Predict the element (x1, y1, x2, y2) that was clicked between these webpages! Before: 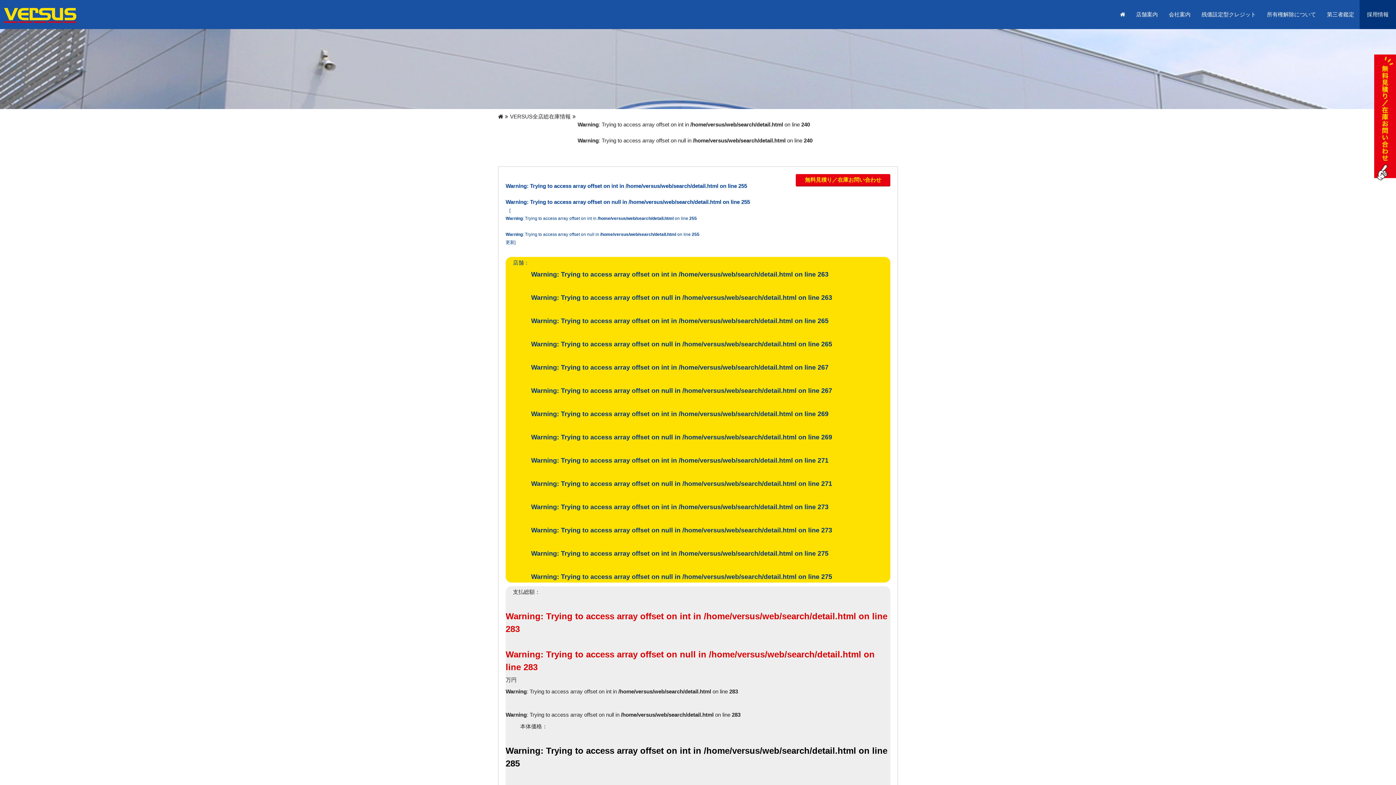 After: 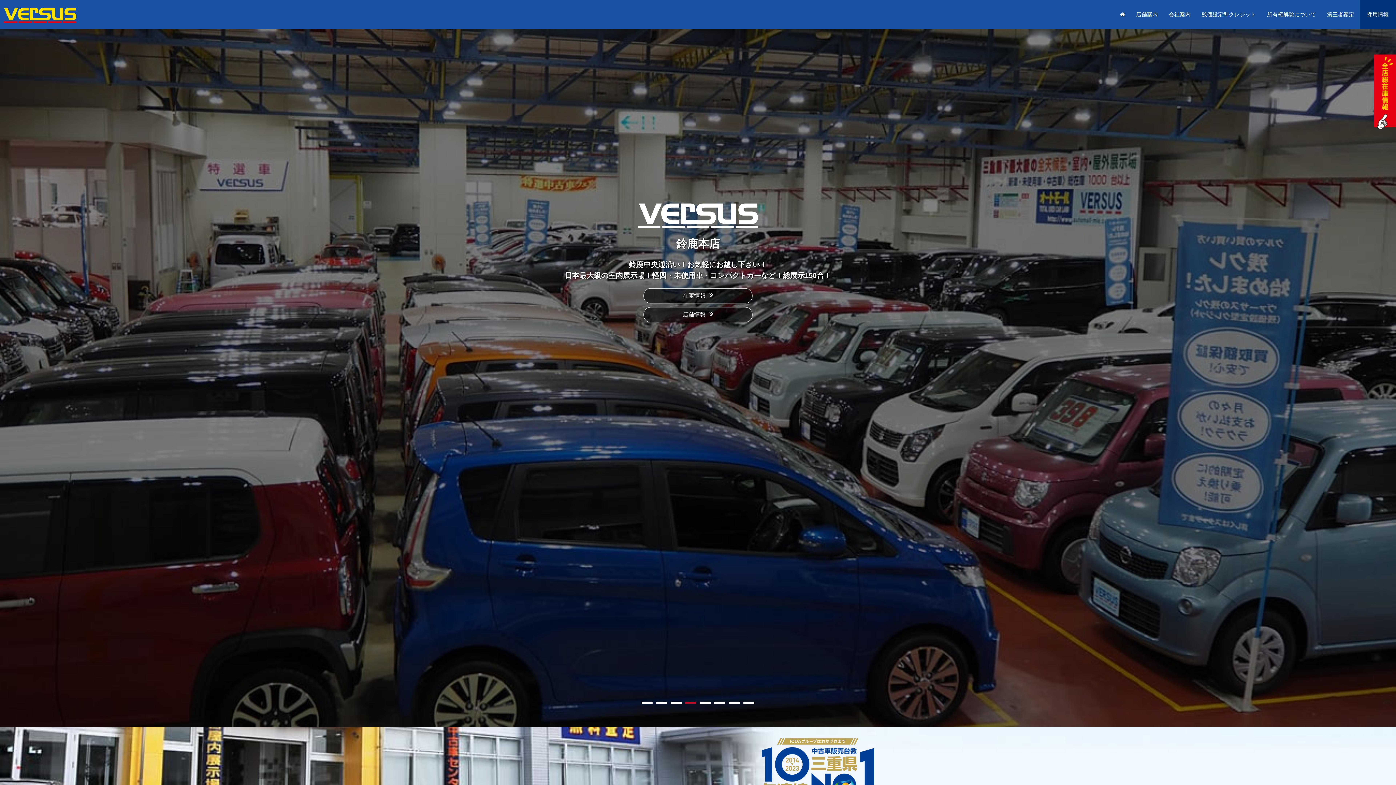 Action: bbox: (1114, 0, 1130, 29)